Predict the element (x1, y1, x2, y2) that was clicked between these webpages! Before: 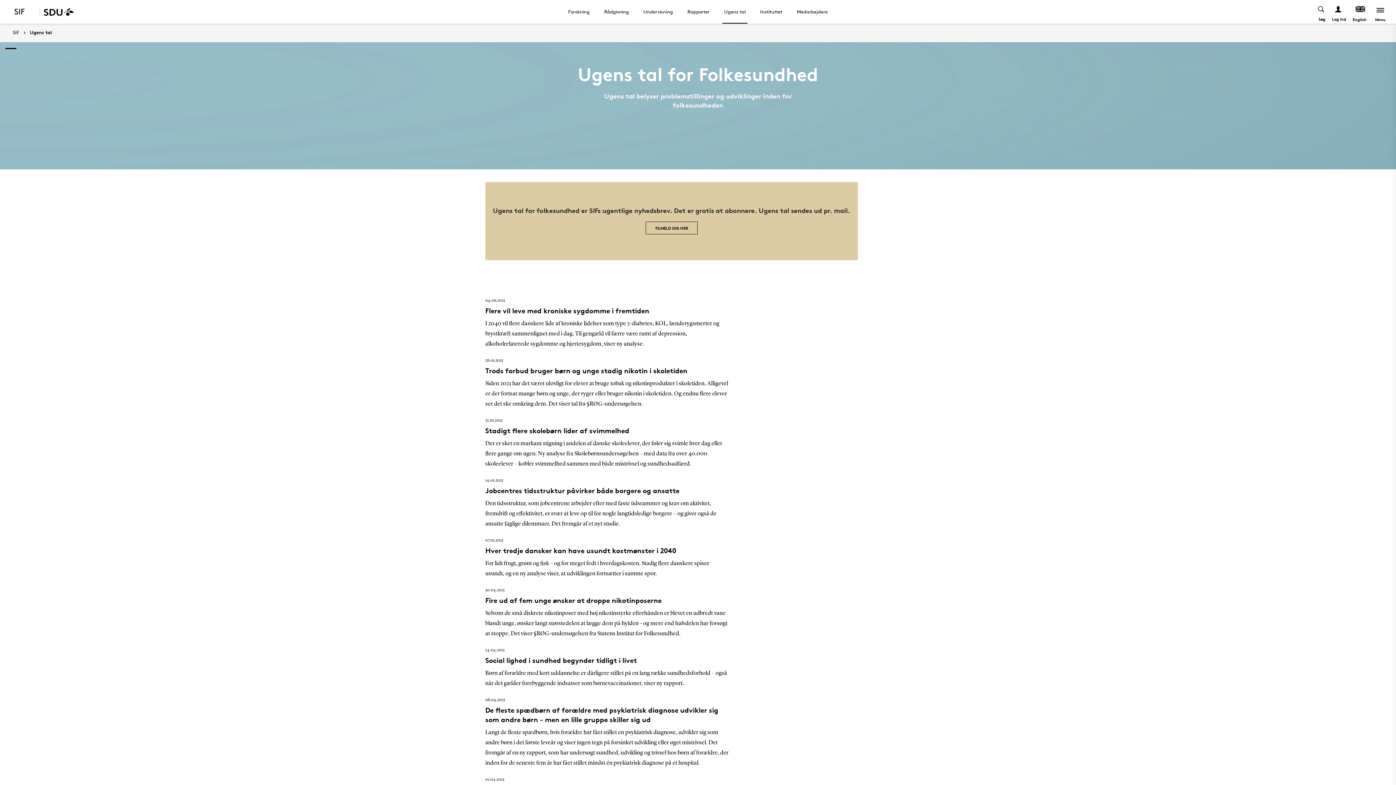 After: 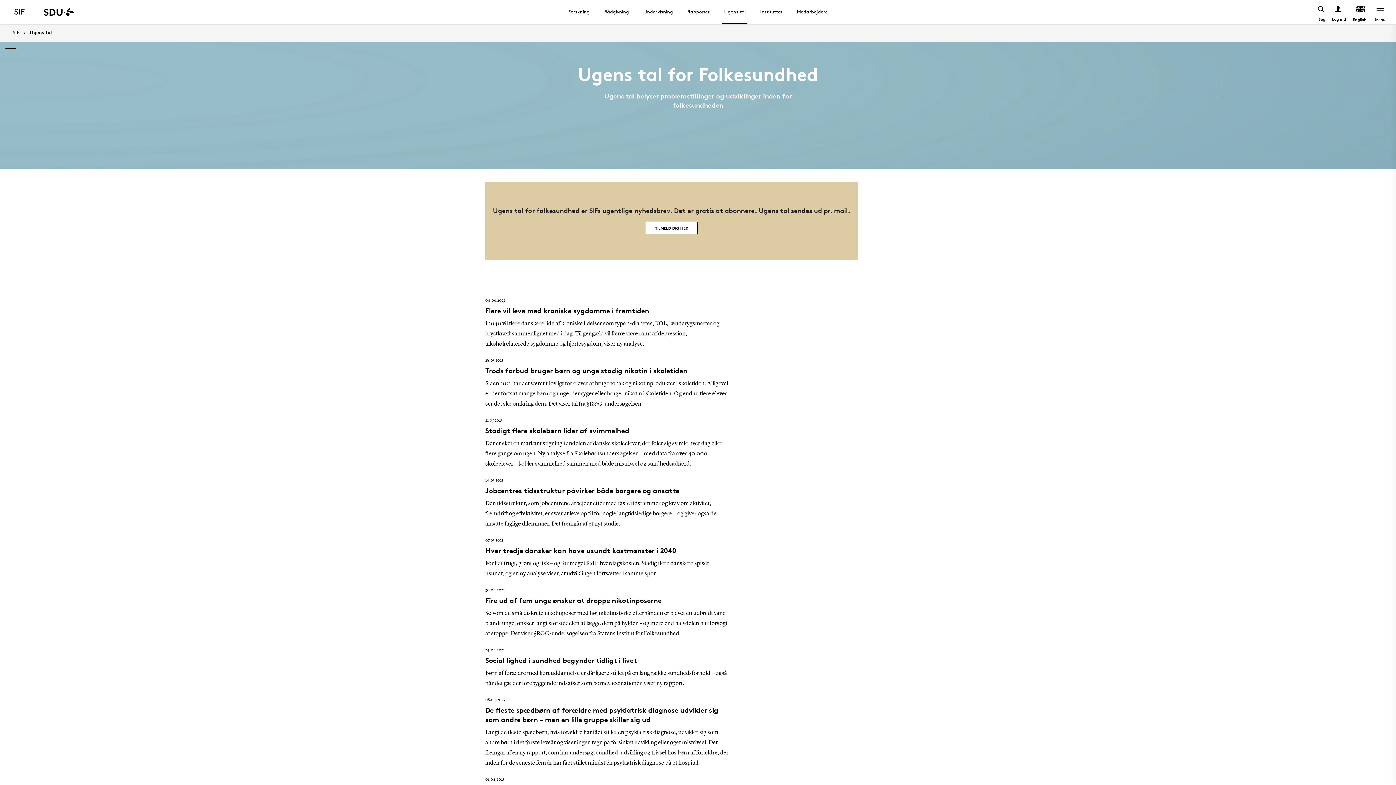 Action: label: Ugens tal for folkesundhed er SIFs ugentlige nyhedsbrev. Det er gratis at abonnere. Ugens tal sendes ud pr. mail.
TILMELD DIG HER bbox: (485, 182, 910, 271)